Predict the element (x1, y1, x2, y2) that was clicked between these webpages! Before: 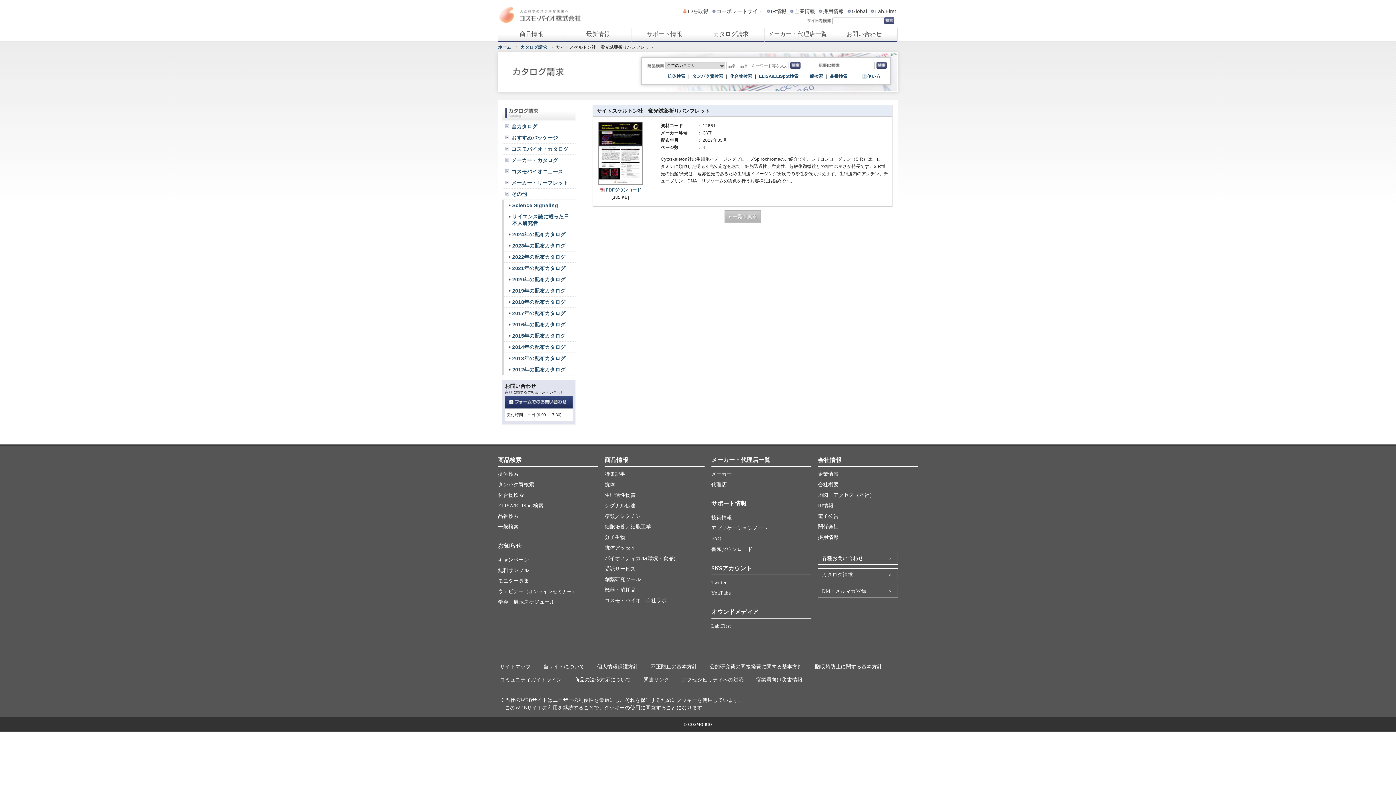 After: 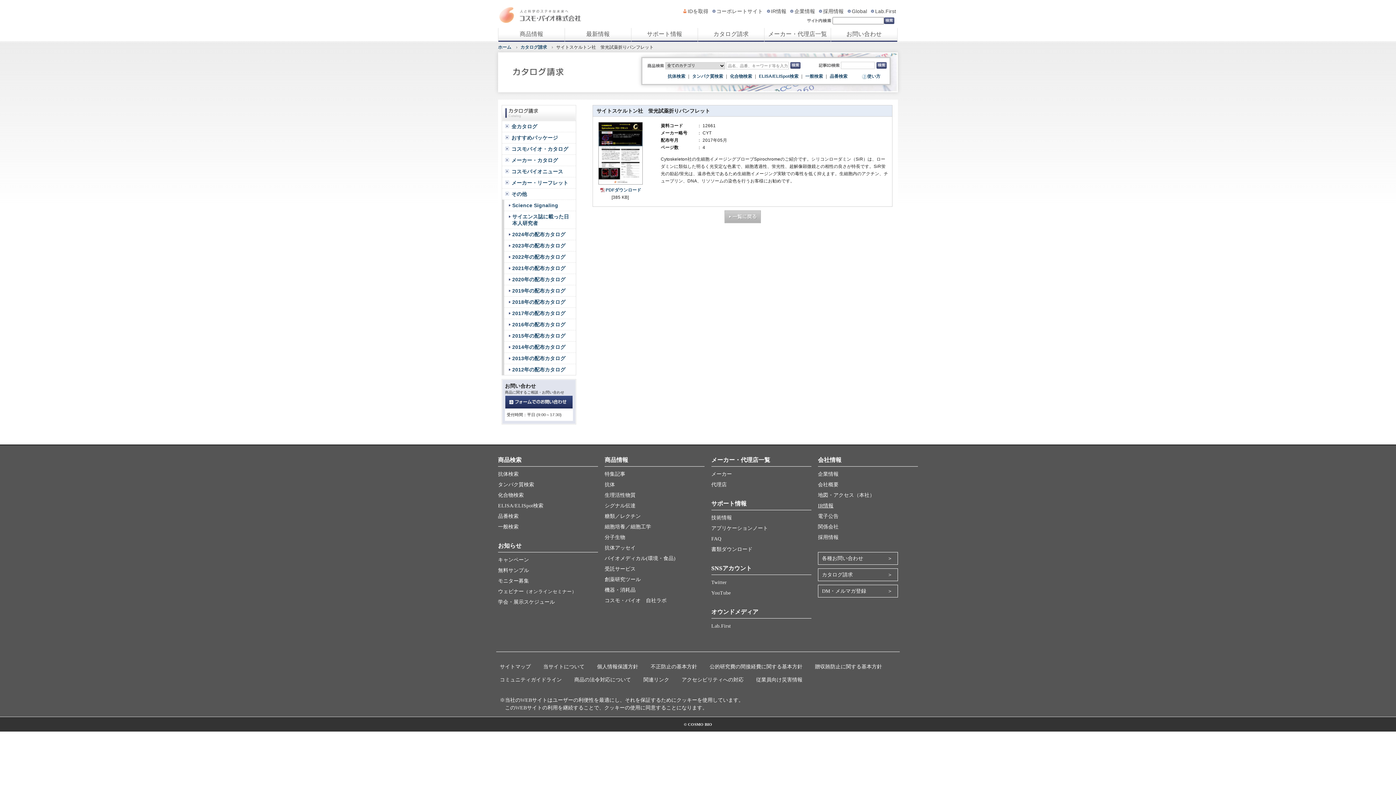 Action: label: IR情報 bbox: (818, 502, 898, 509)